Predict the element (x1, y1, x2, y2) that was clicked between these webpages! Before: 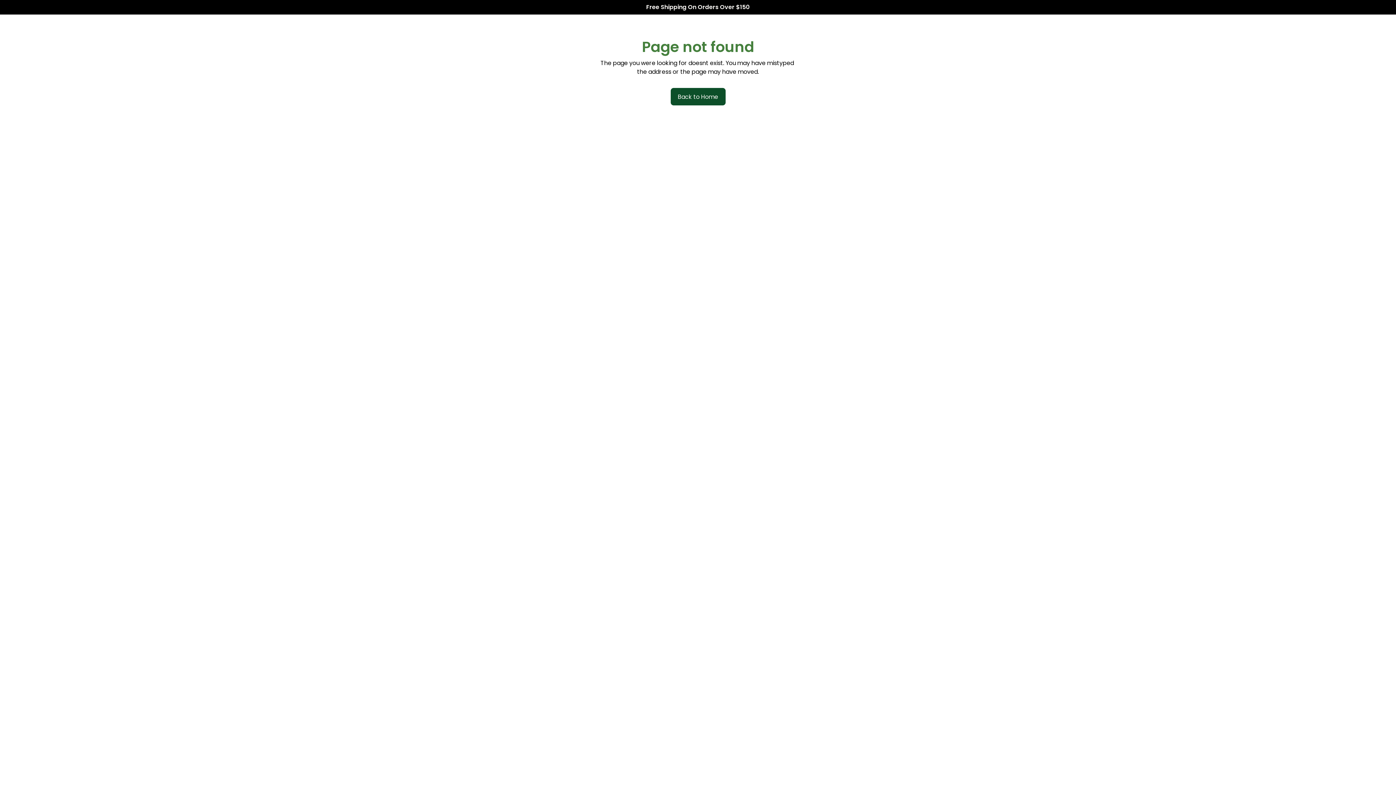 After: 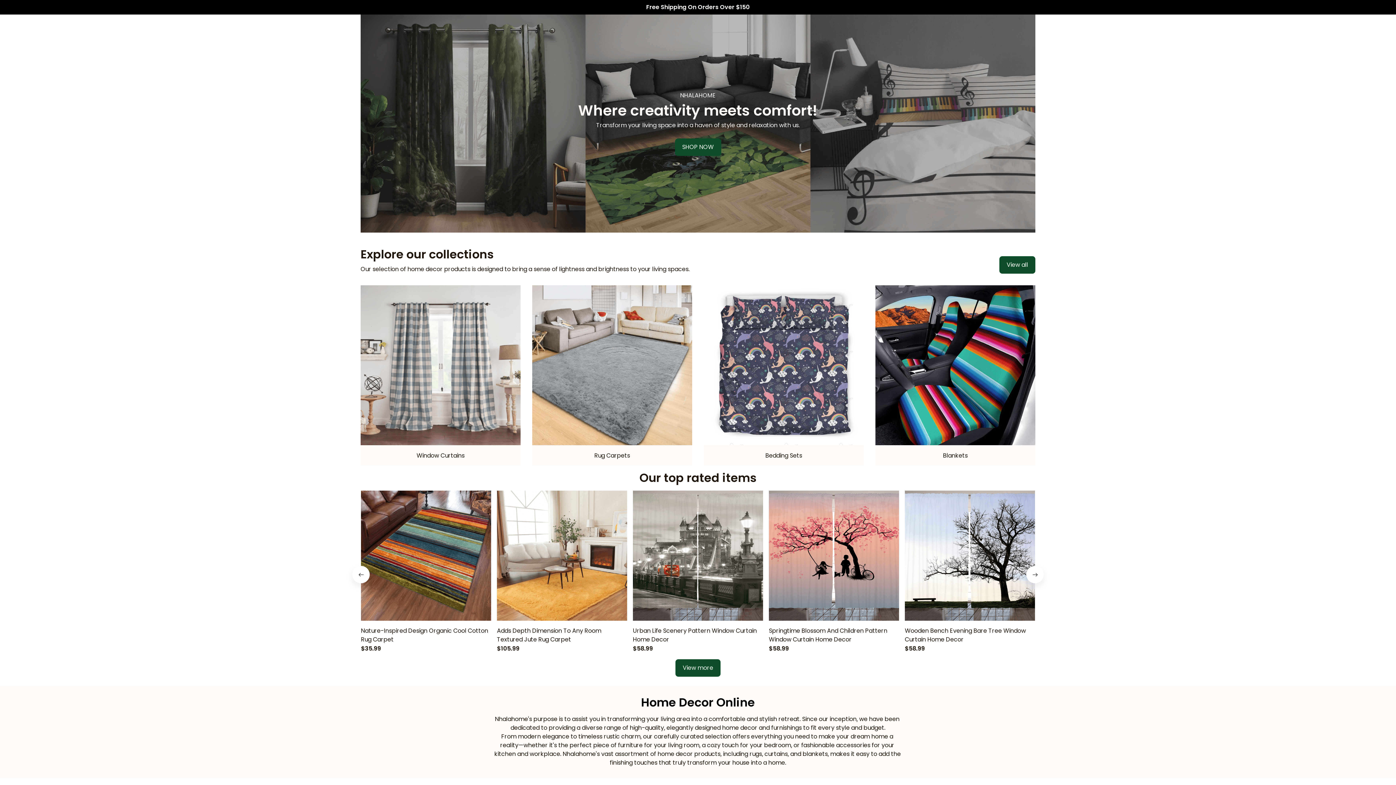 Action: label: Back to Home bbox: (670, 88, 725, 105)